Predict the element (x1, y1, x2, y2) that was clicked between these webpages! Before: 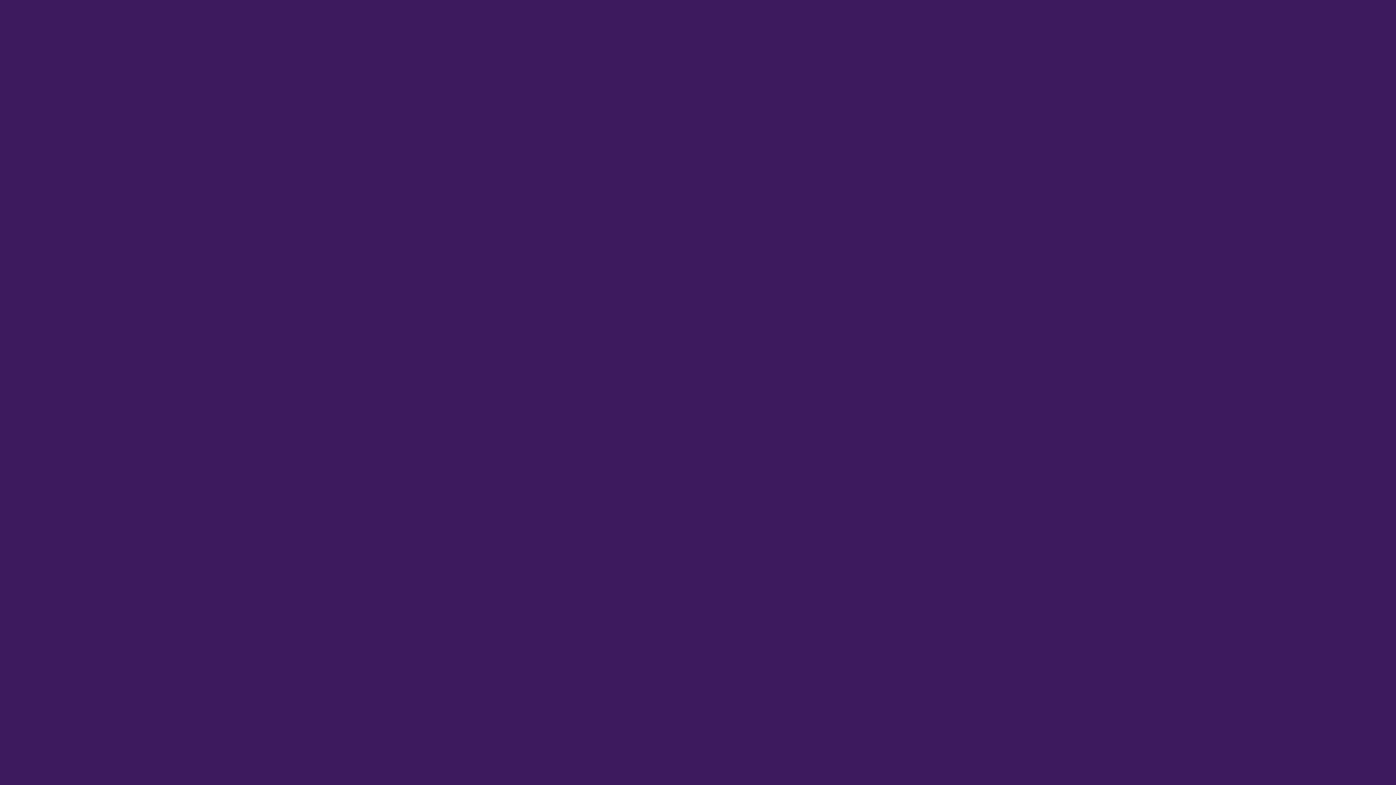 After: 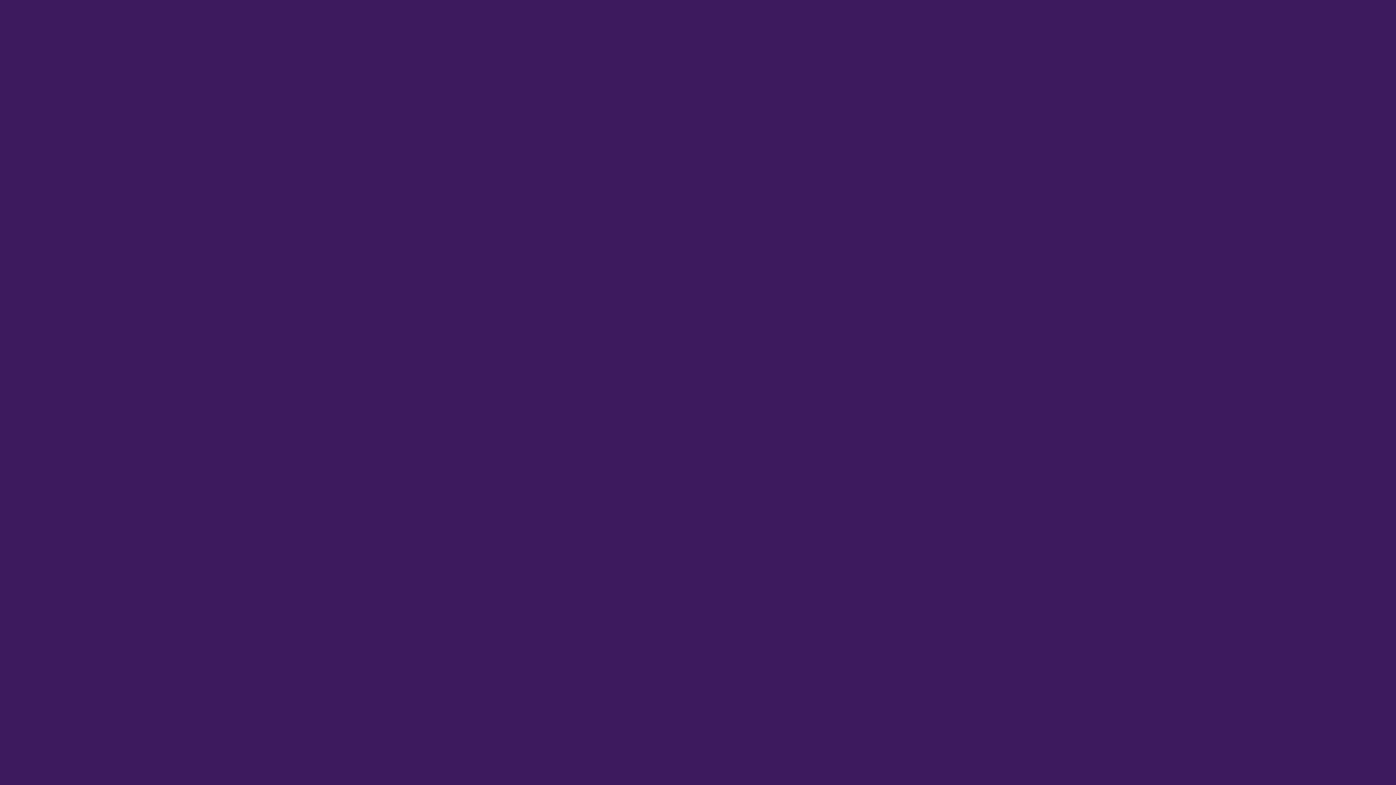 Action: label: Водосточная система SMARTLINE PVC 125/80 bbox: (161, 119, 279, 125)